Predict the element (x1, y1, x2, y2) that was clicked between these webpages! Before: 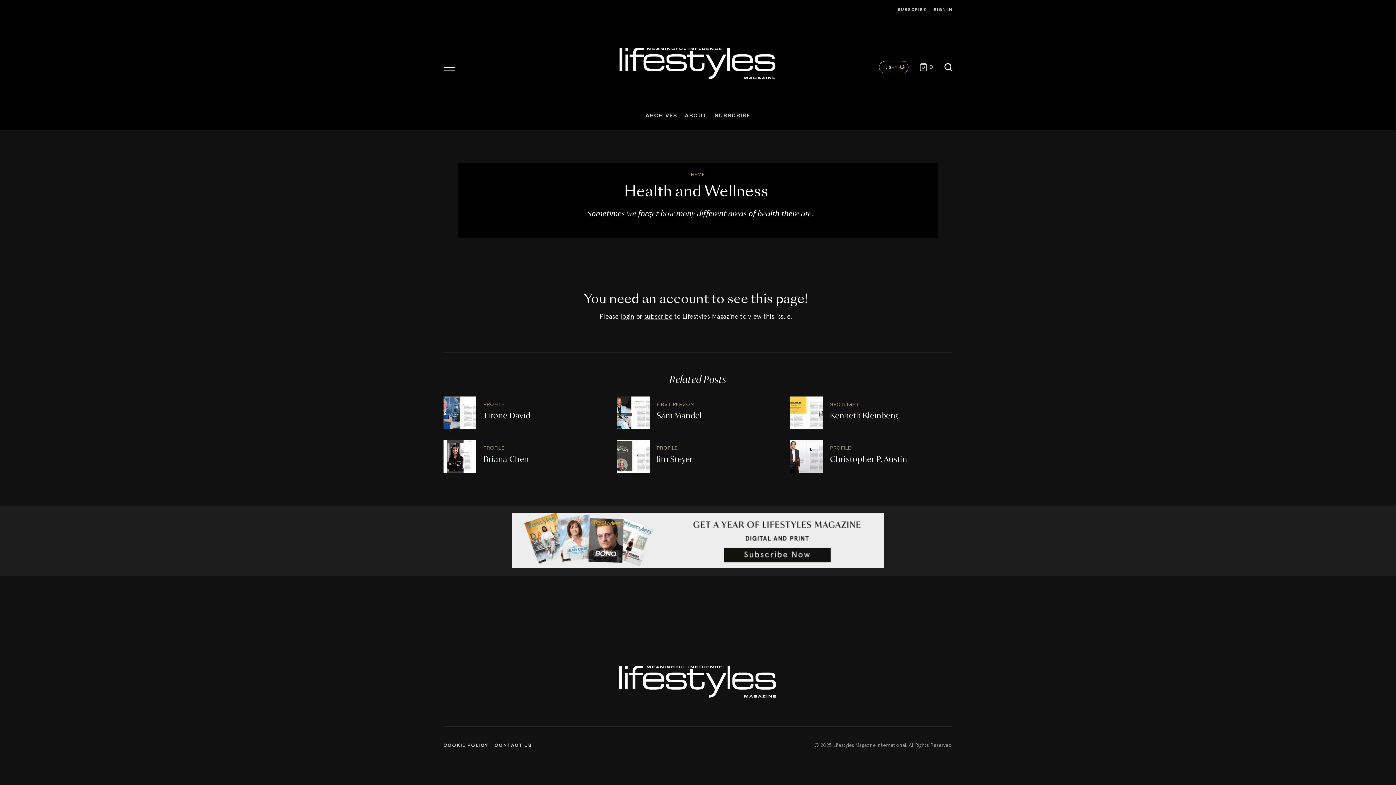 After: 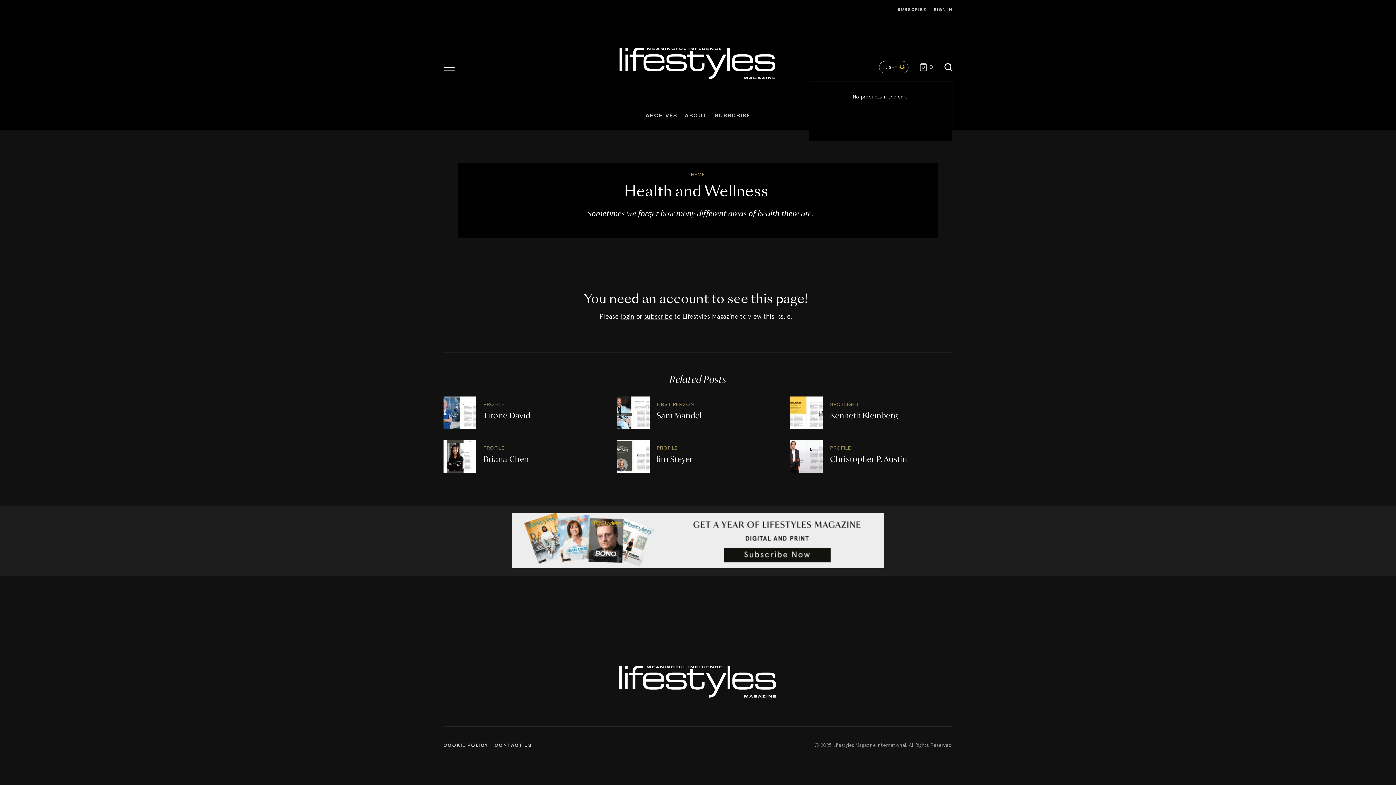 Action: bbox: (919, 56, 933, 78) label: 0